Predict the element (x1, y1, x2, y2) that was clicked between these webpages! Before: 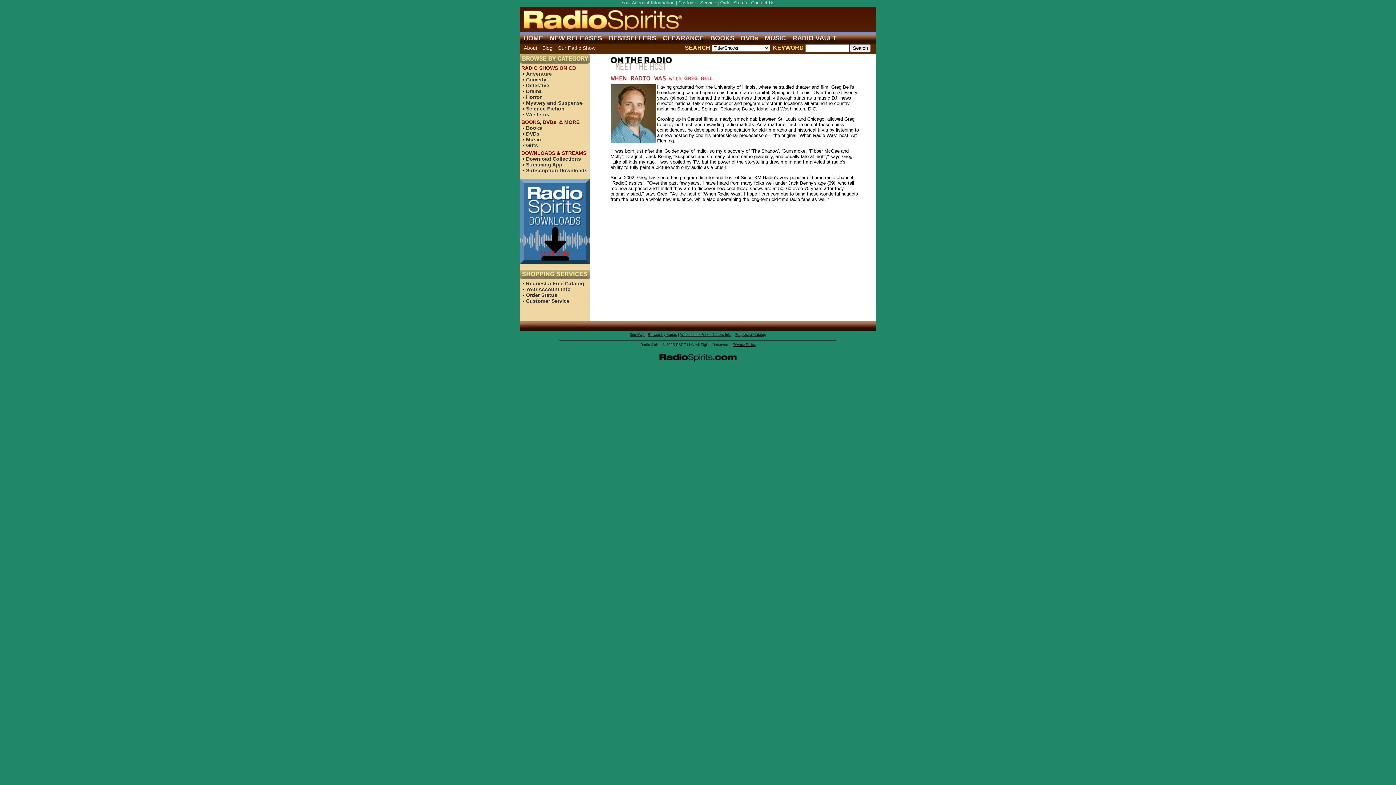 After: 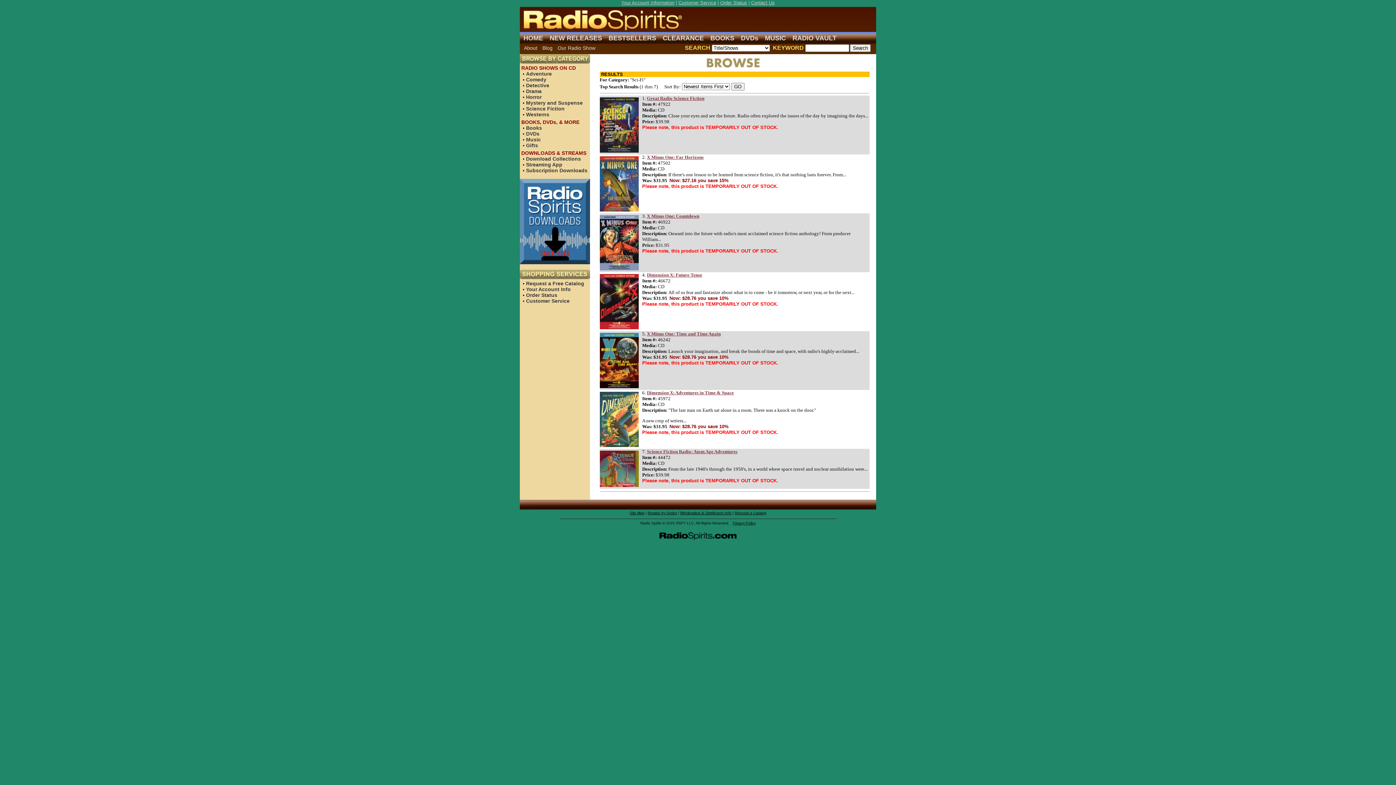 Action: bbox: (526, 105, 564, 111) label: Science Fiction